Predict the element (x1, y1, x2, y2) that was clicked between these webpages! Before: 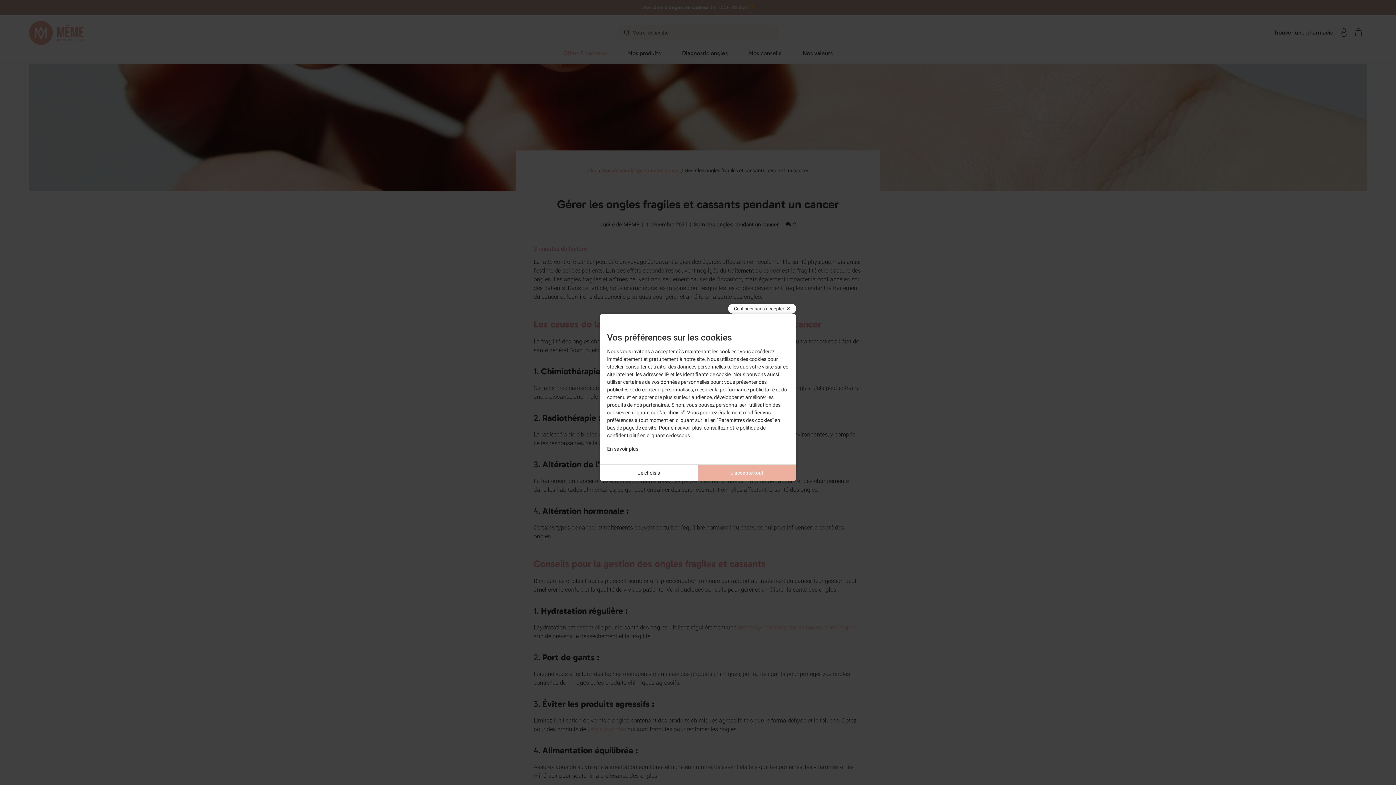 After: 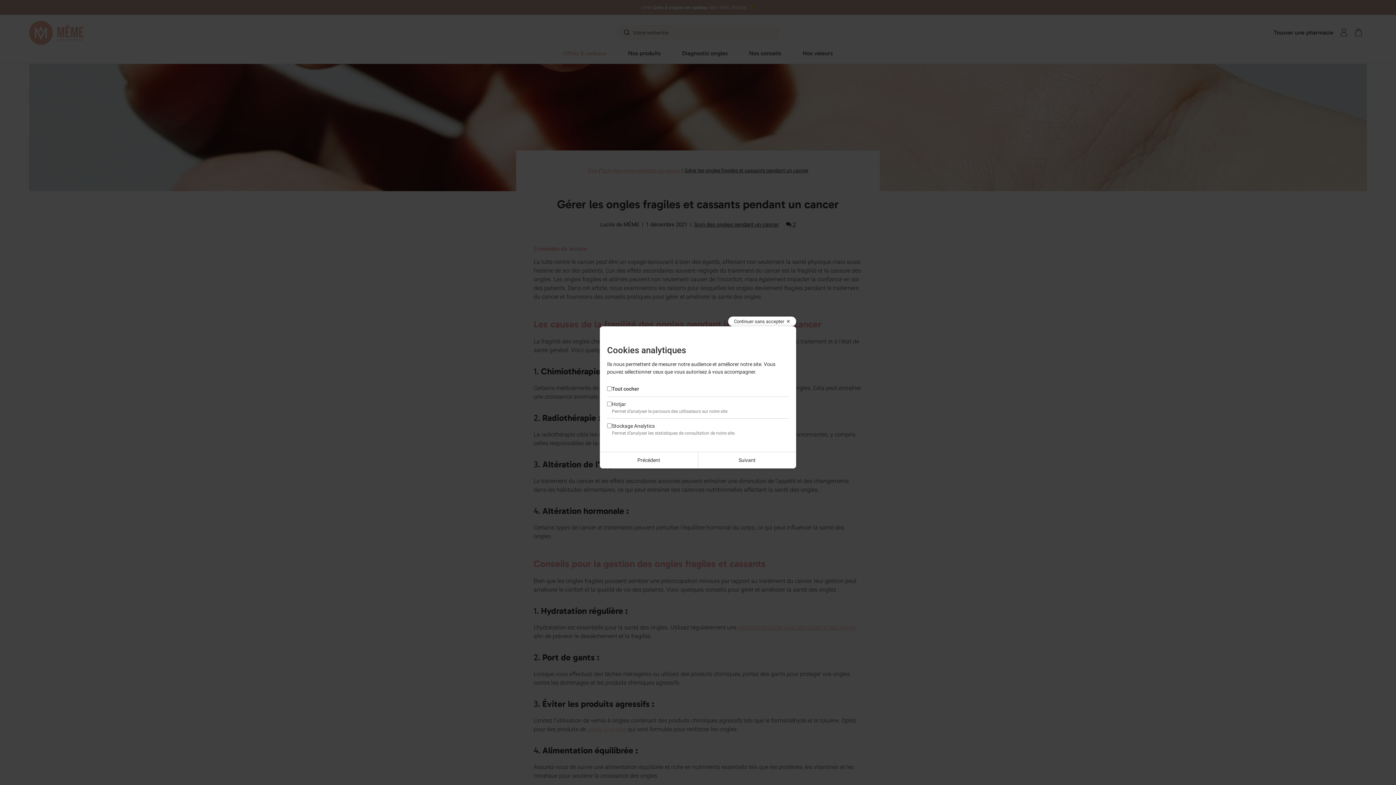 Action: label: Je choisis bbox: (600, 465, 698, 481)